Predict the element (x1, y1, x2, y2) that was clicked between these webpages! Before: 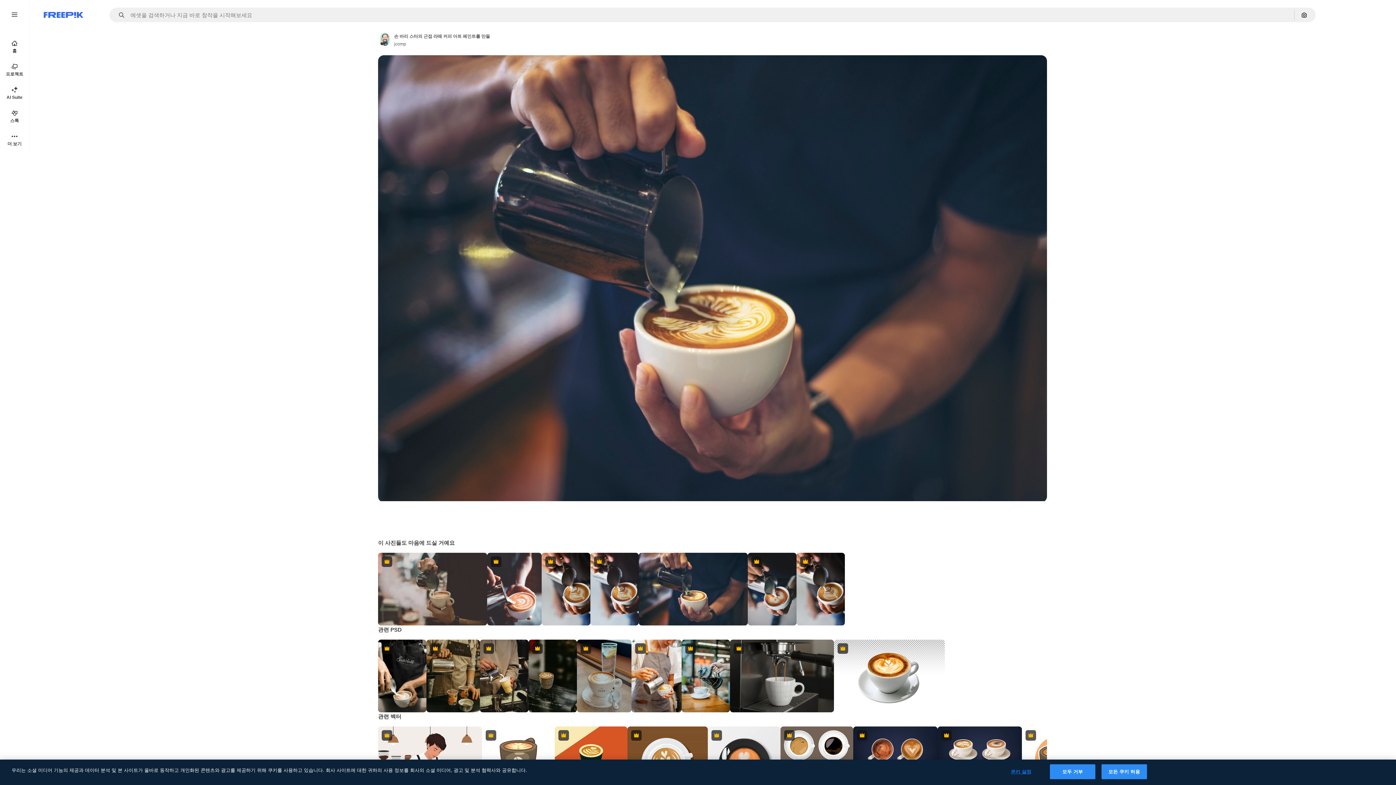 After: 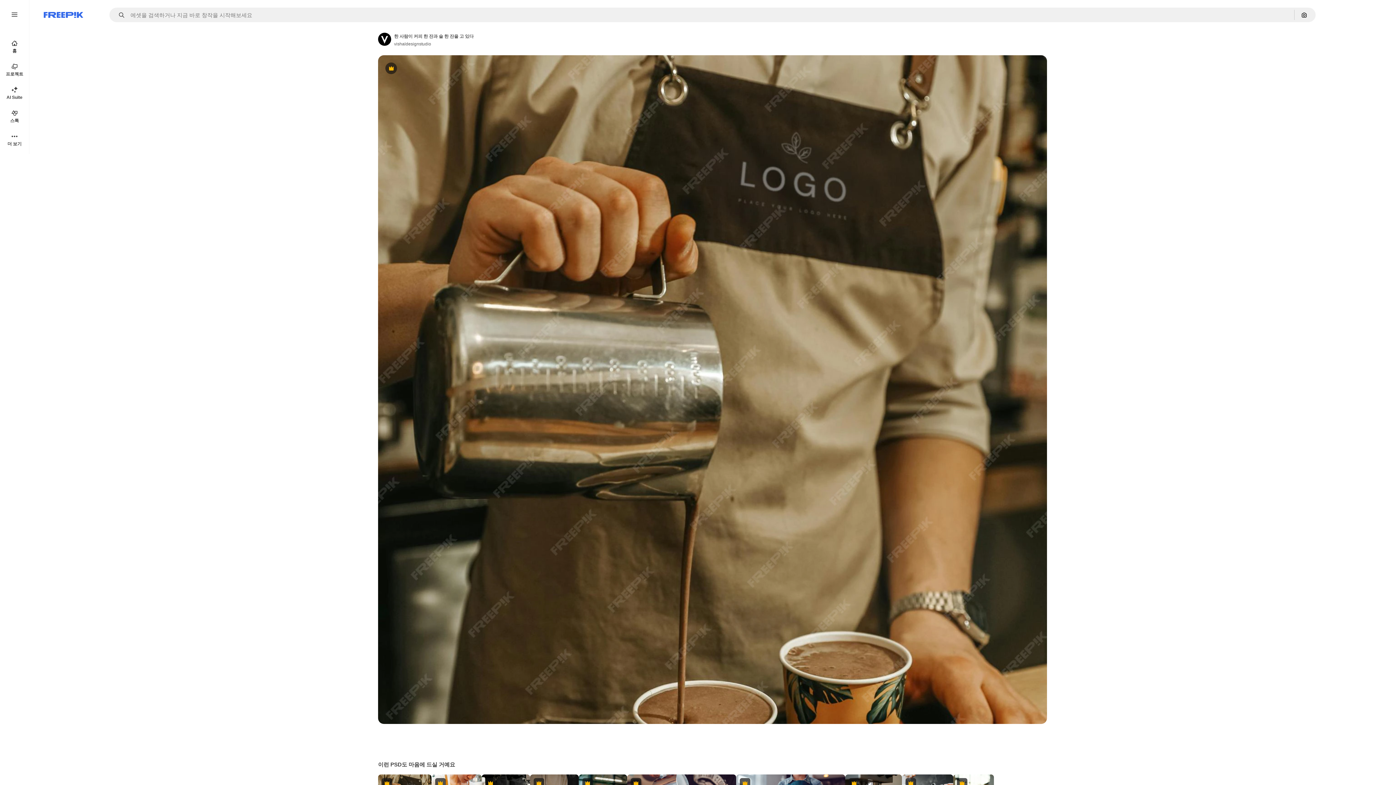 Action: bbox: (426, 640, 480, 712) label: Premium